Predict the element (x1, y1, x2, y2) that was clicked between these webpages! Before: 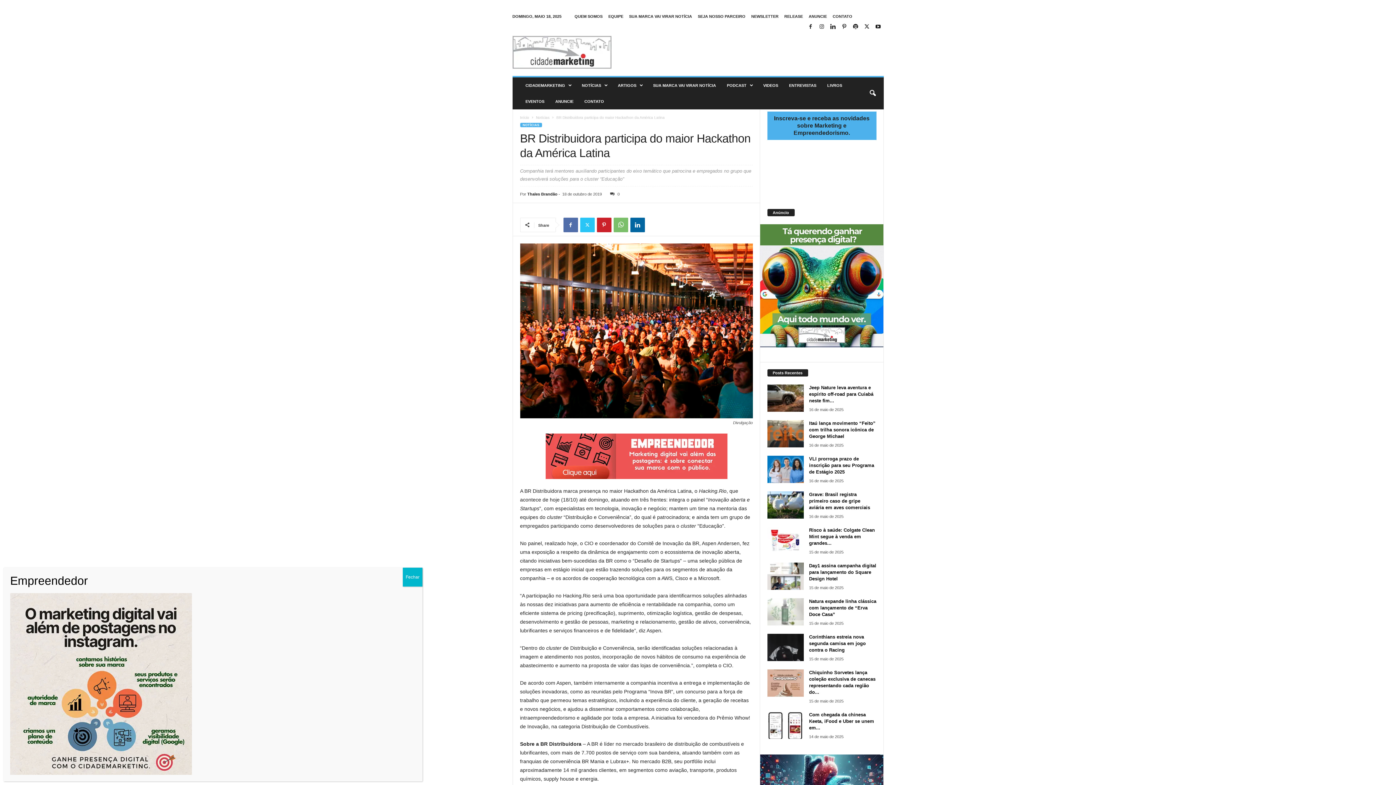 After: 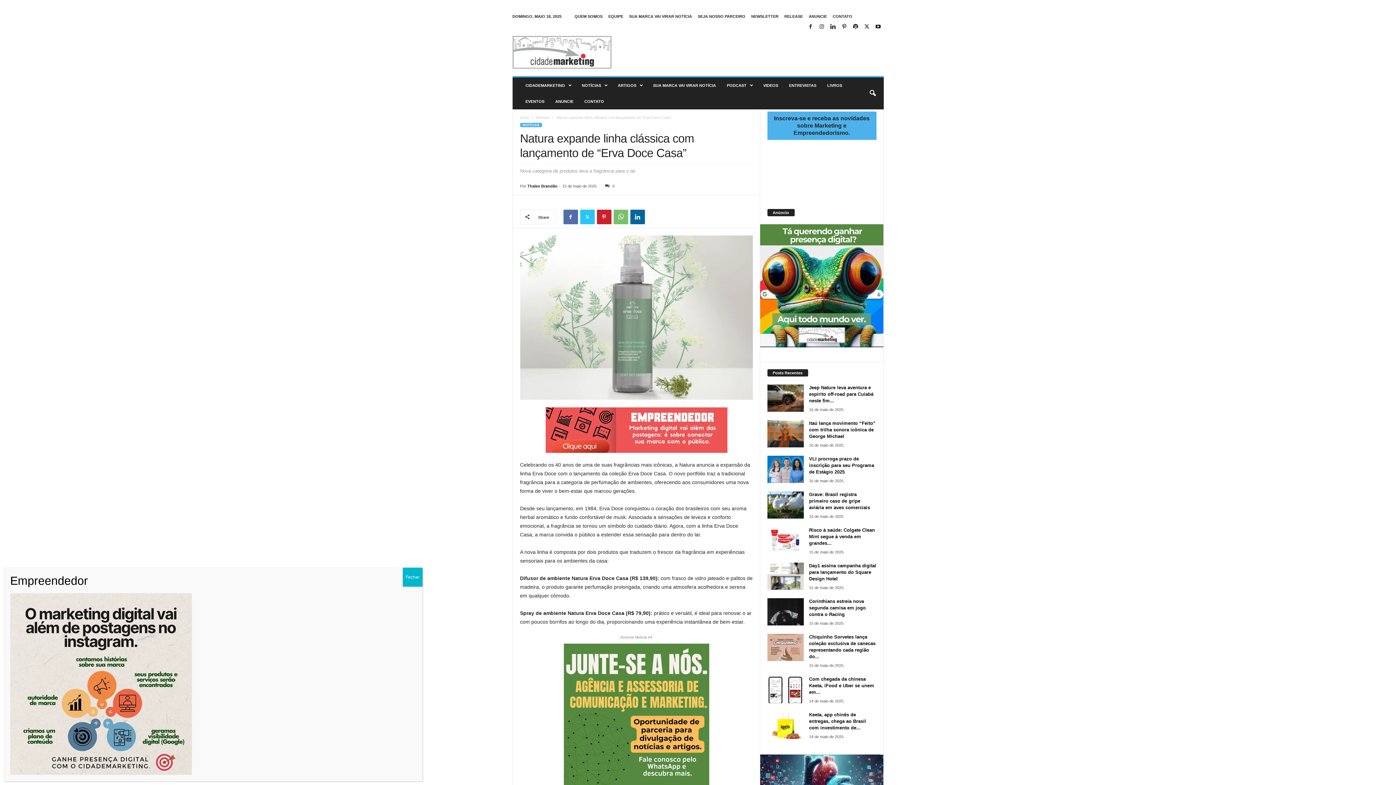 Action: bbox: (767, 598, 803, 625)